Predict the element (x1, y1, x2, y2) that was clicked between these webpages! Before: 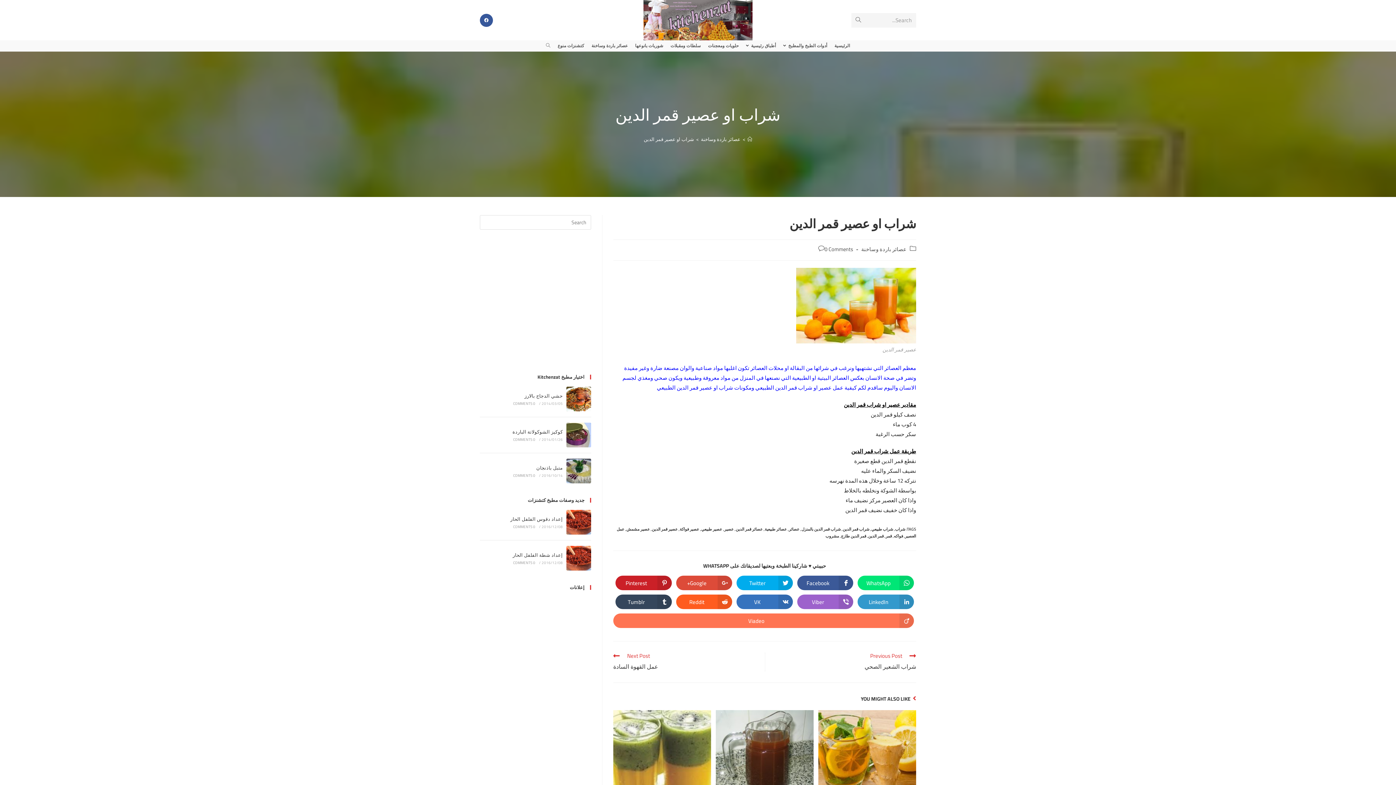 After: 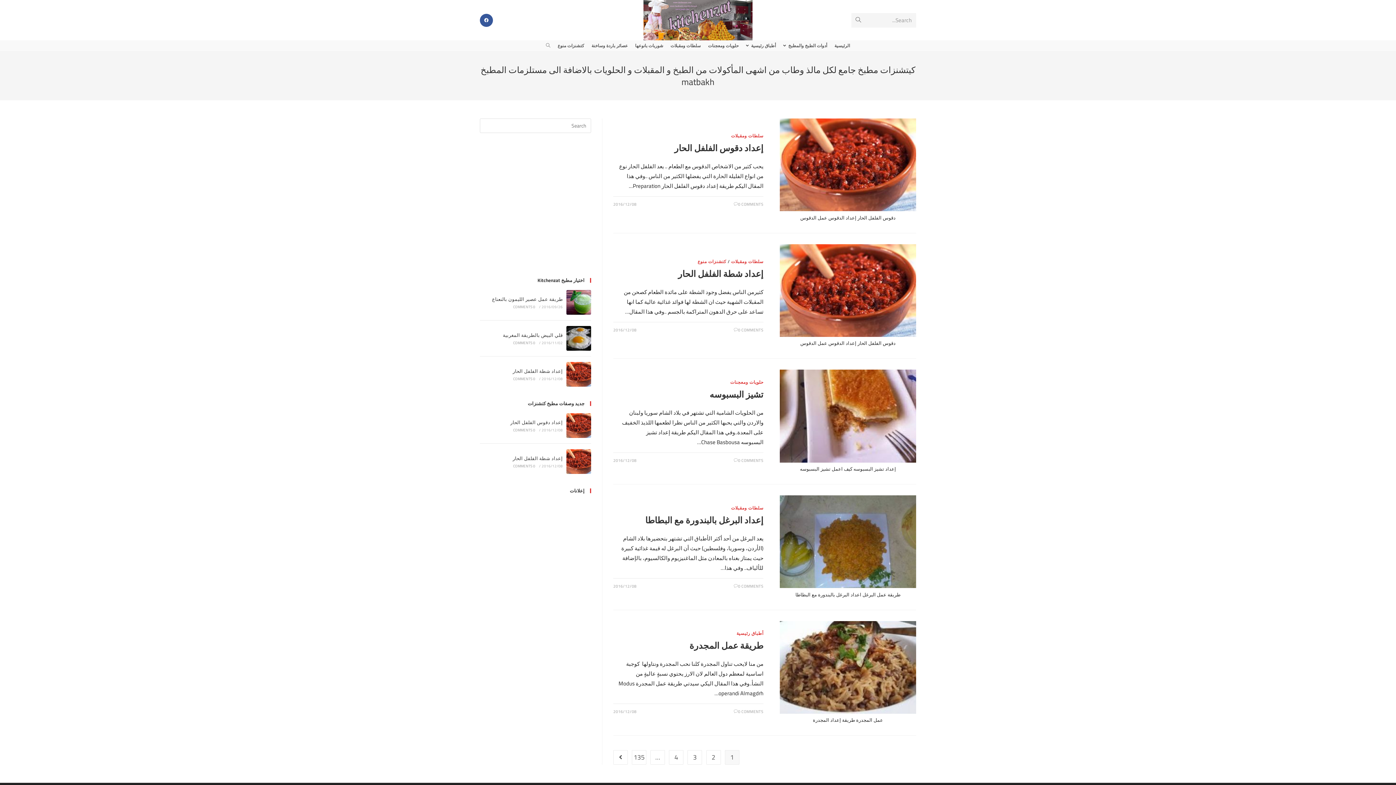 Action: bbox: (831, 40, 853, 51) label: الرئيسية